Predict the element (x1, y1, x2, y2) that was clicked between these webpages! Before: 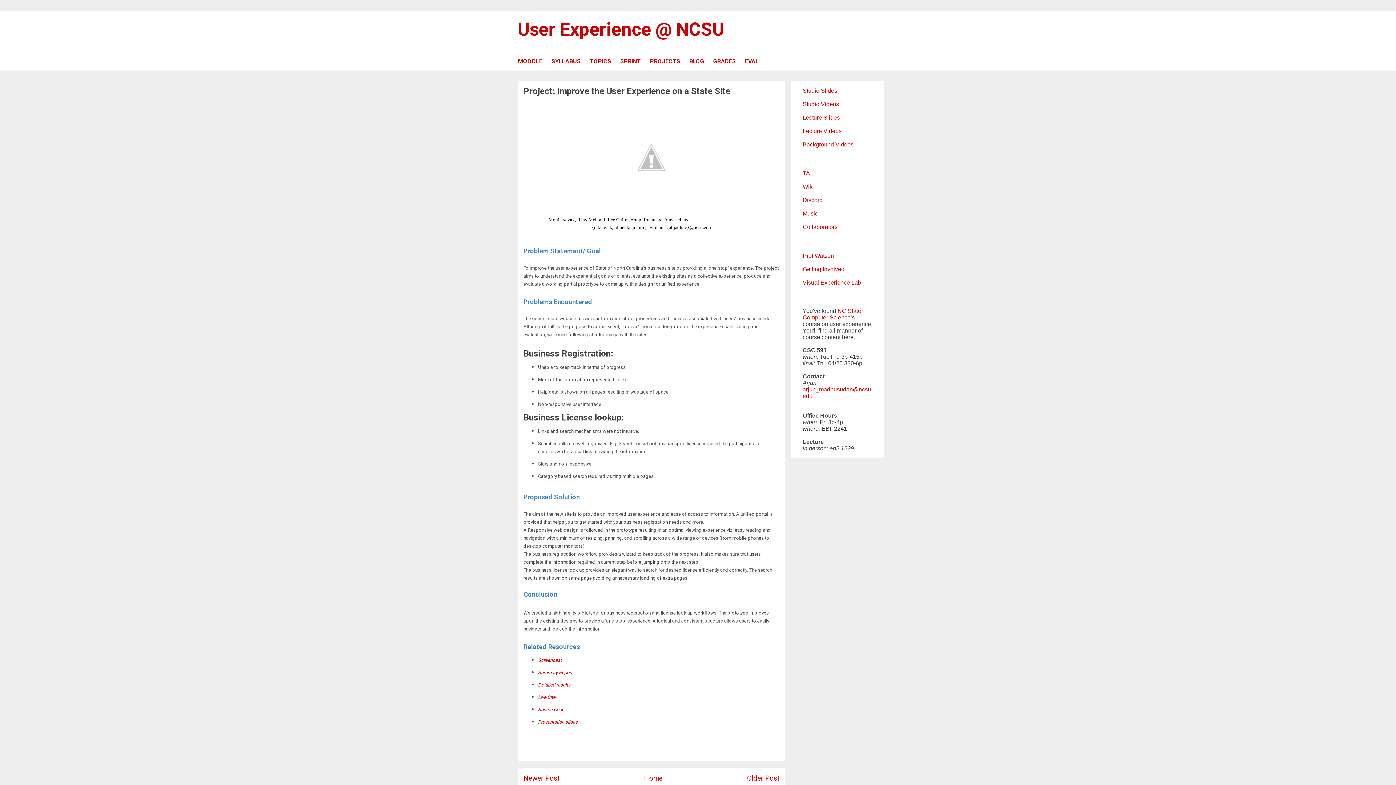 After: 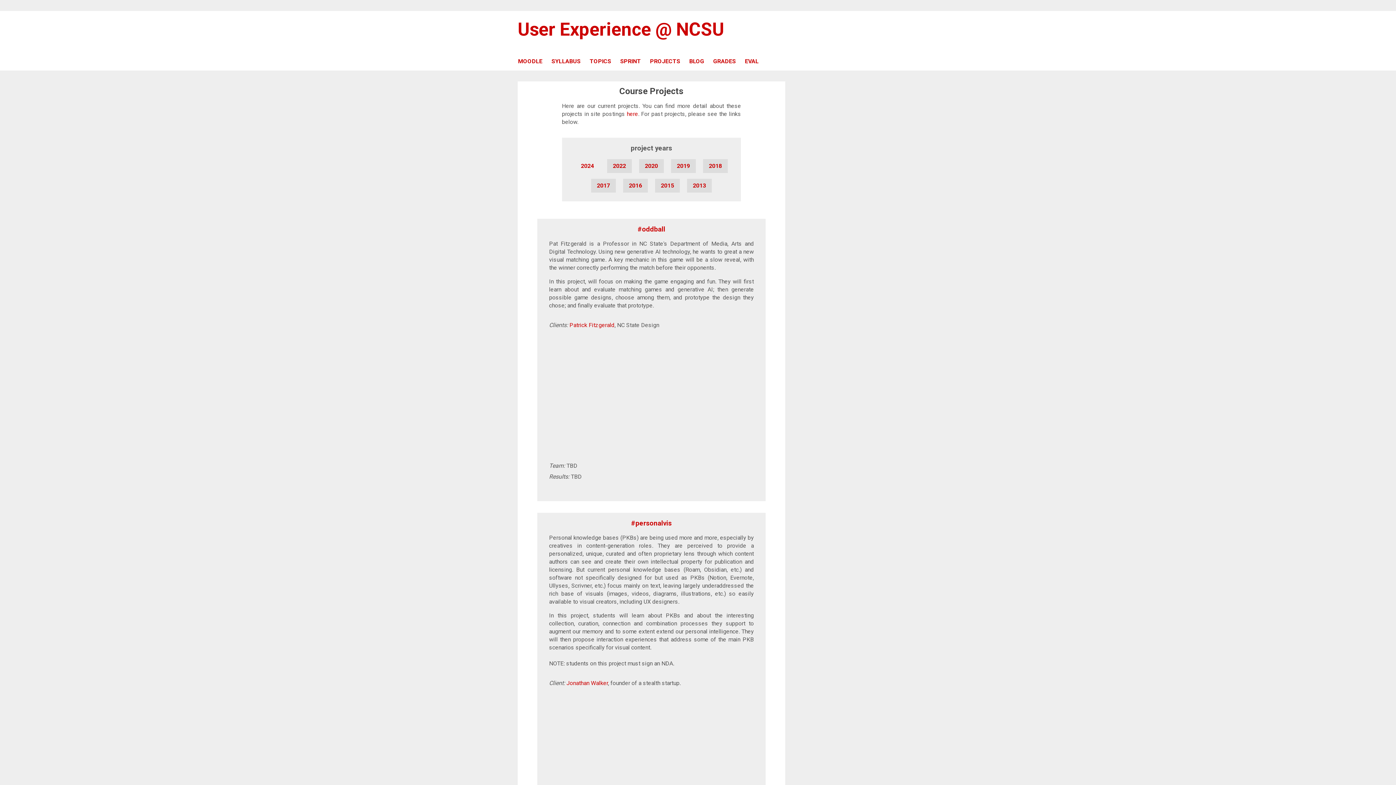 Action: label: PROJECTS bbox: (649, 54, 689, 70)